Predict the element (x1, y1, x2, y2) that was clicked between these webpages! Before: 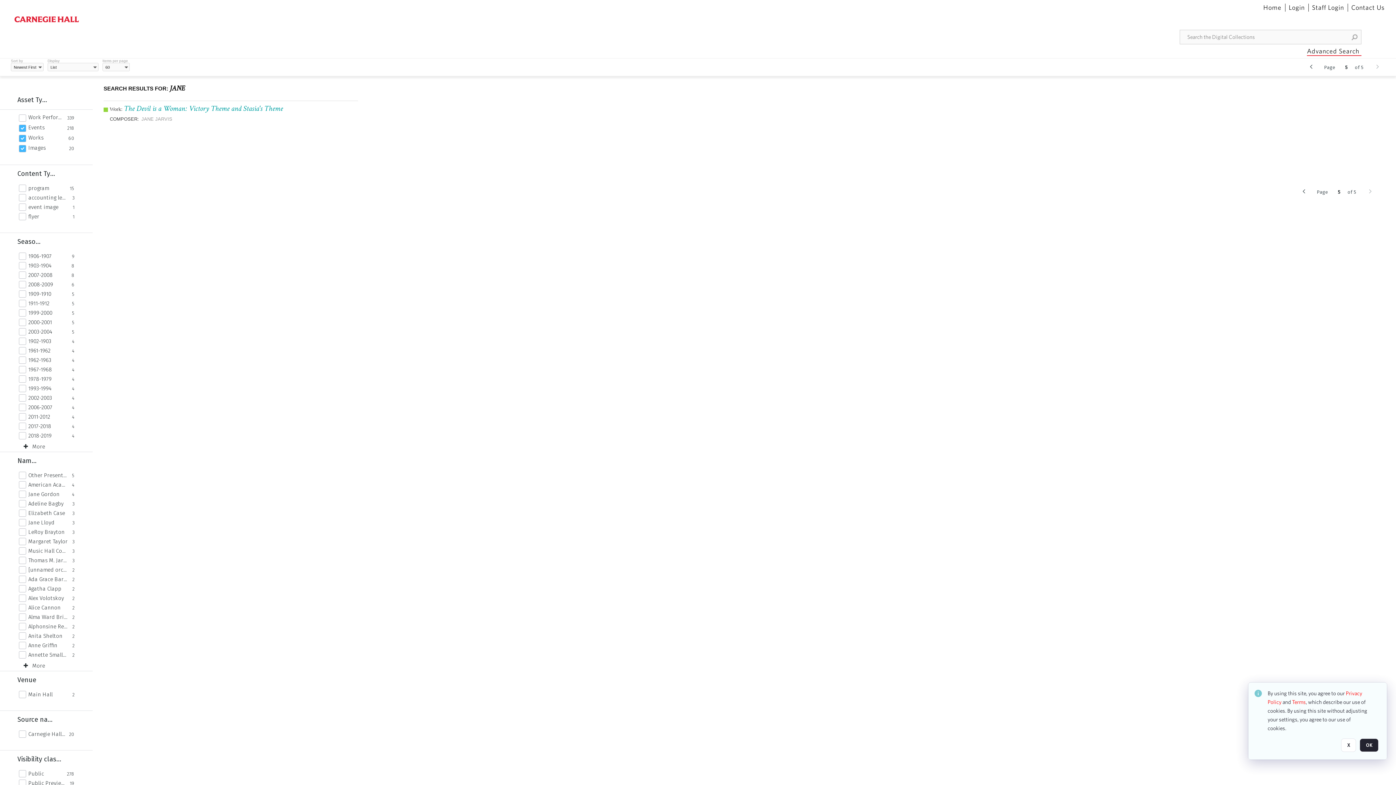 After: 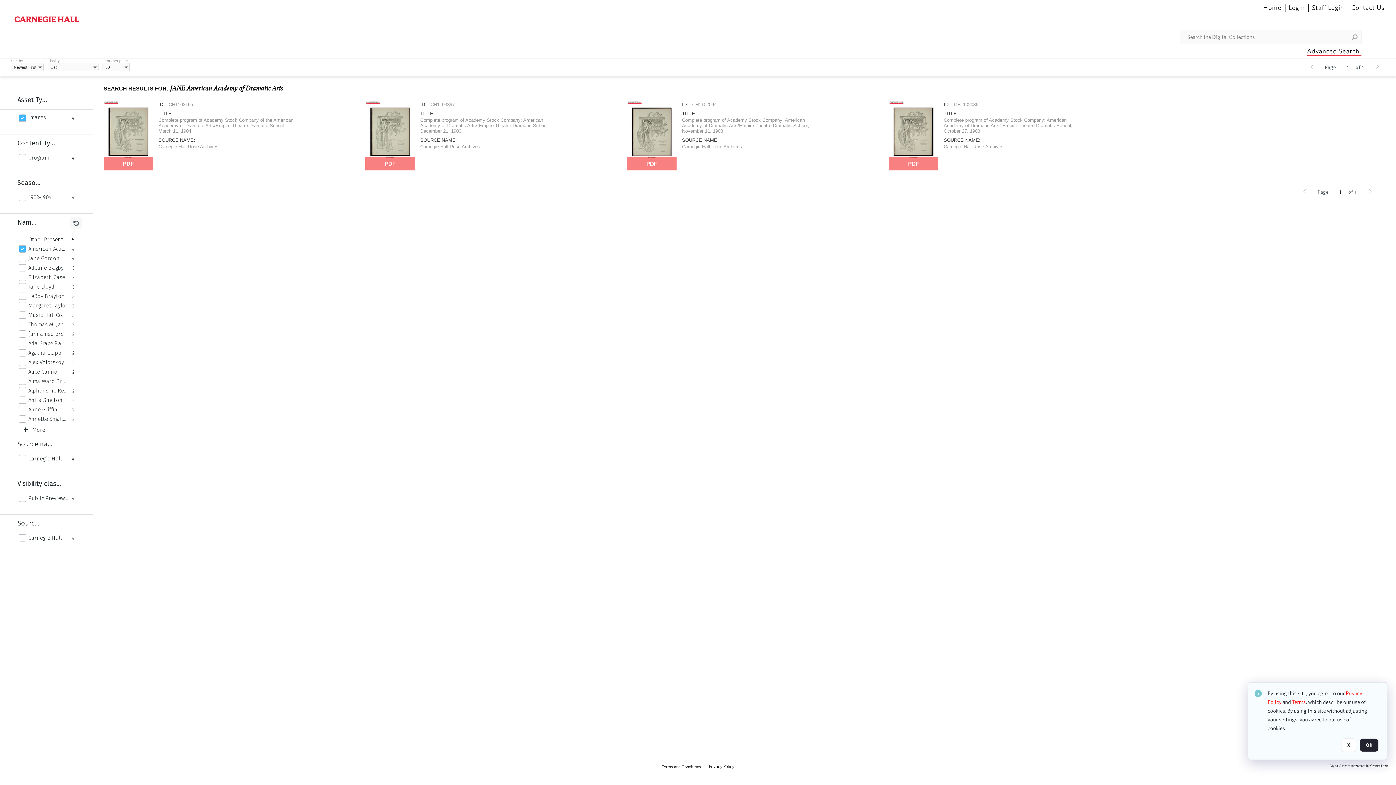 Action: label: American Academy of Dramatic Arts bbox: (28, 481, 68, 488)